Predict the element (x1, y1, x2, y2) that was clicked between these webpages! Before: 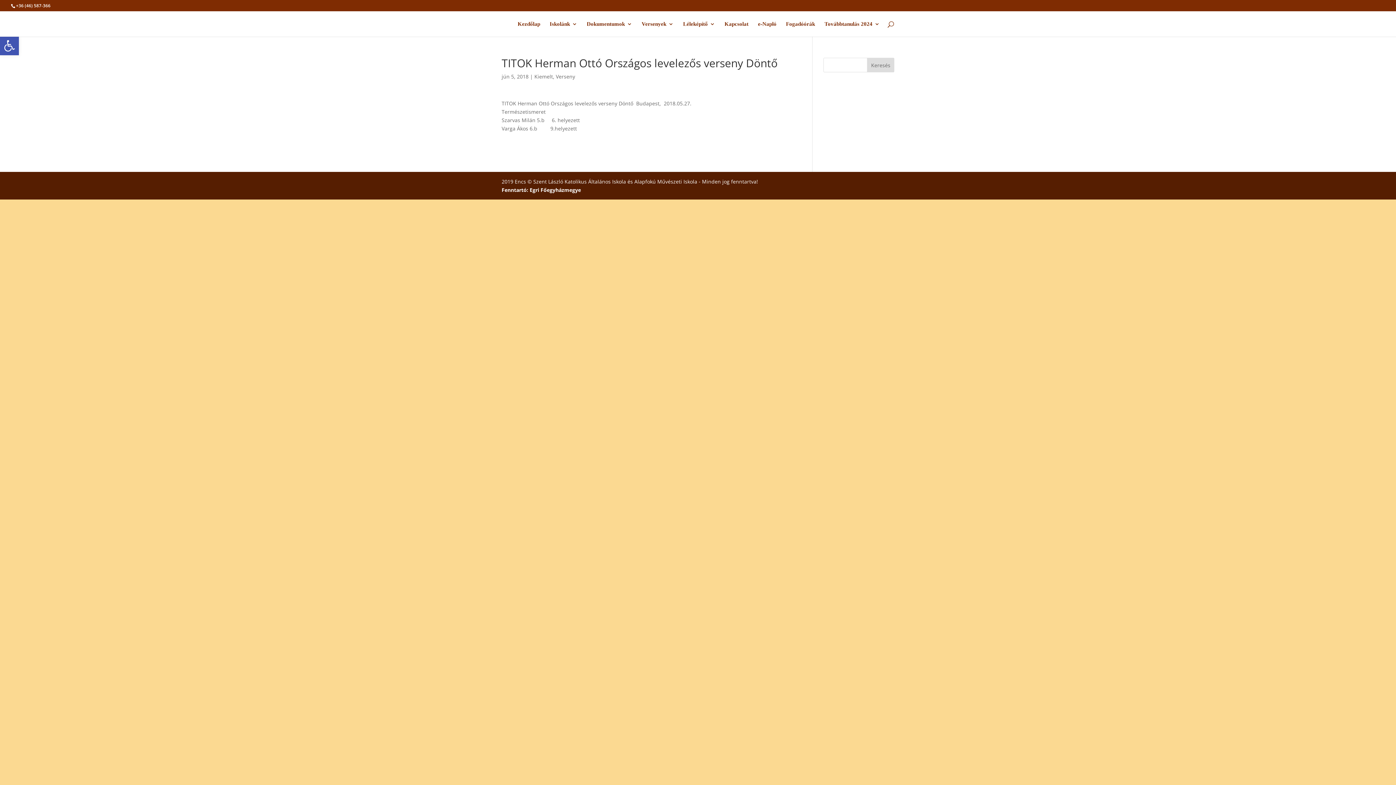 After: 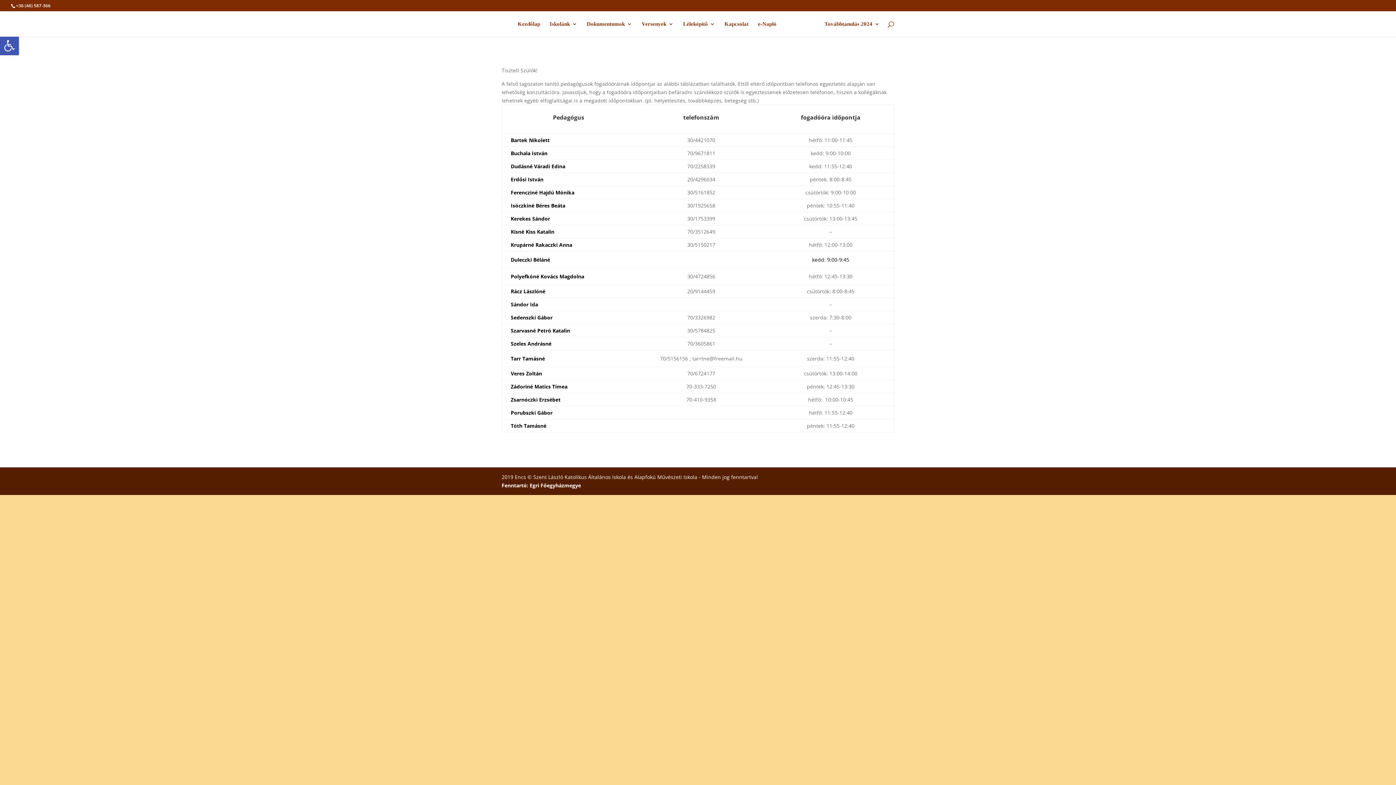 Action: bbox: (786, 21, 815, 36) label: Fogadóórák